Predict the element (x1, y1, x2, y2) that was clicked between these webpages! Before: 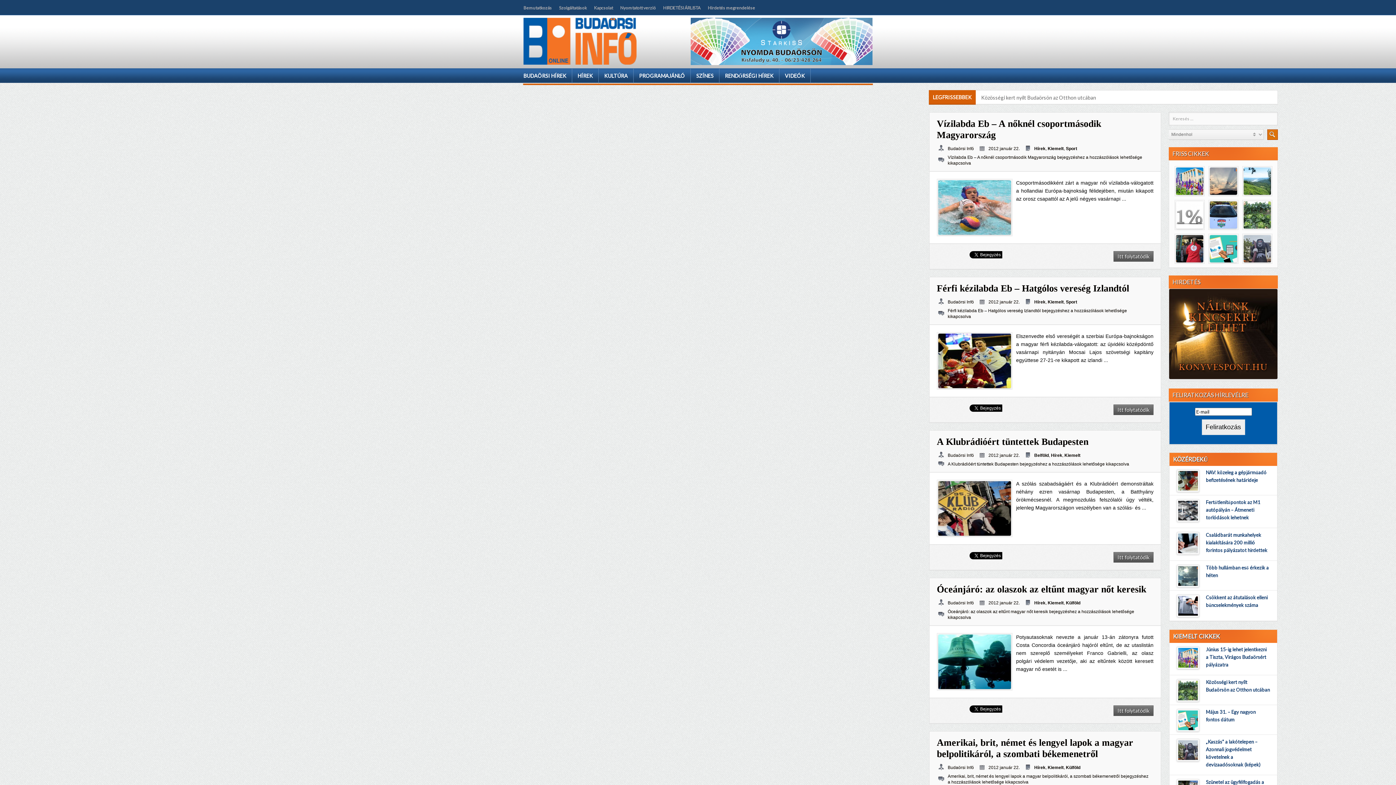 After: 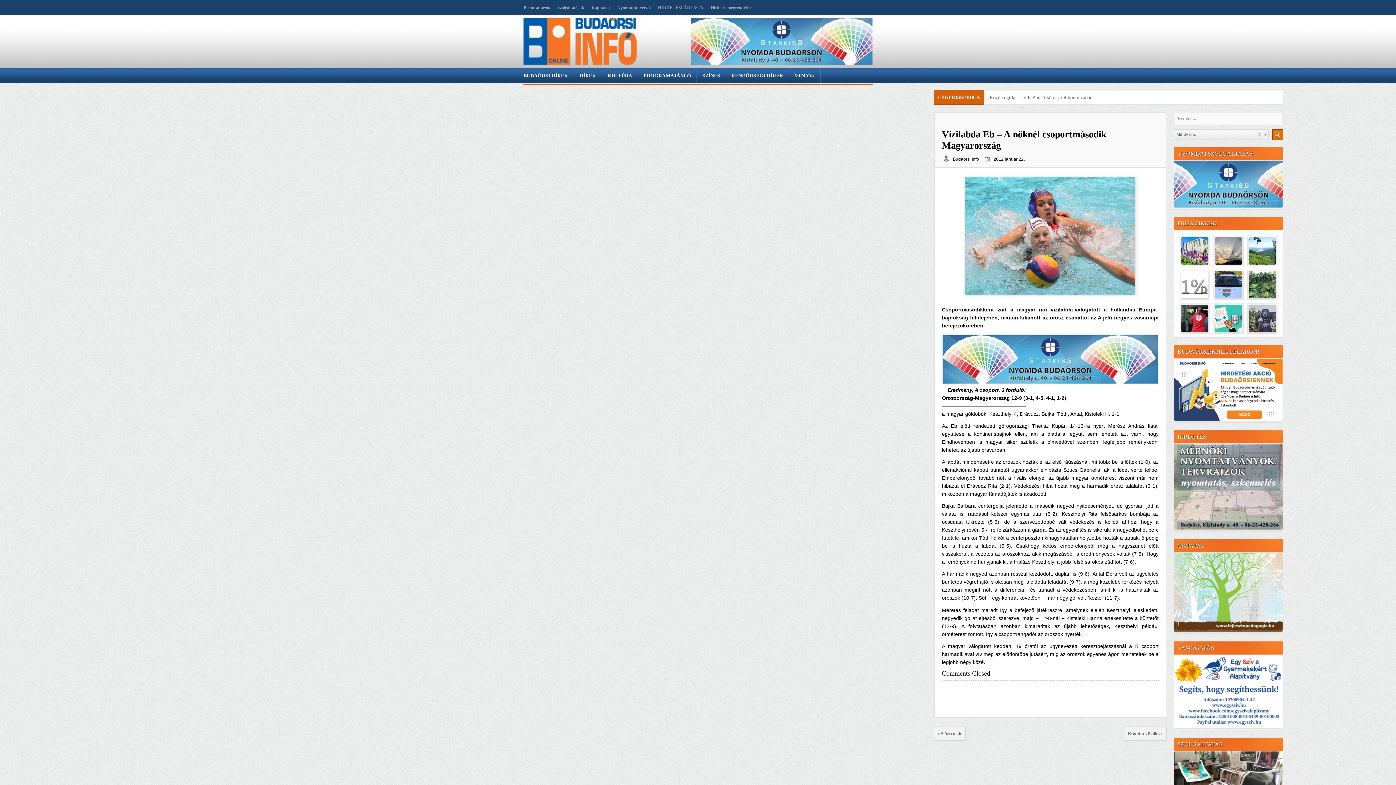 Action: bbox: (937, 116, 1153, 140) label: Vízilabda Eb – A nőknél csoportmásodik Magyarország